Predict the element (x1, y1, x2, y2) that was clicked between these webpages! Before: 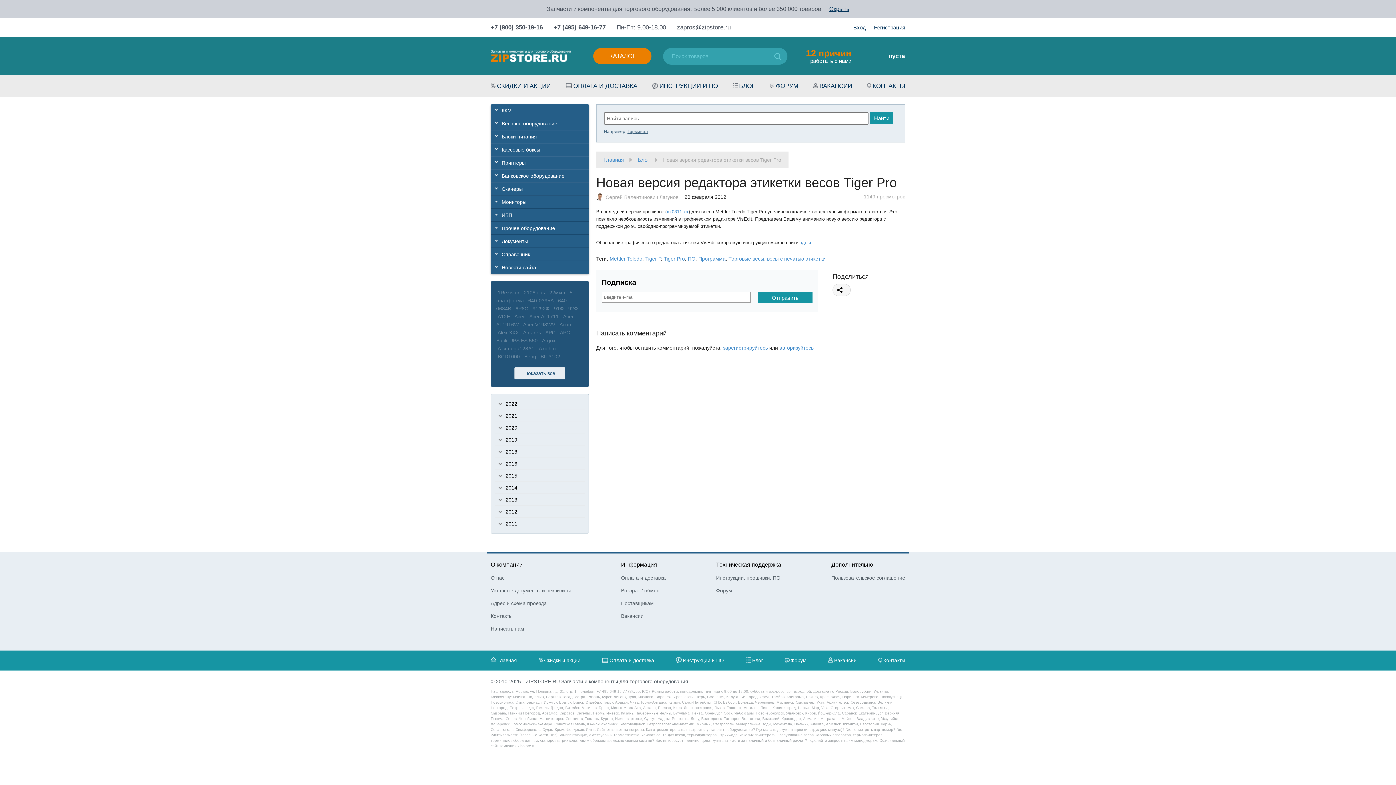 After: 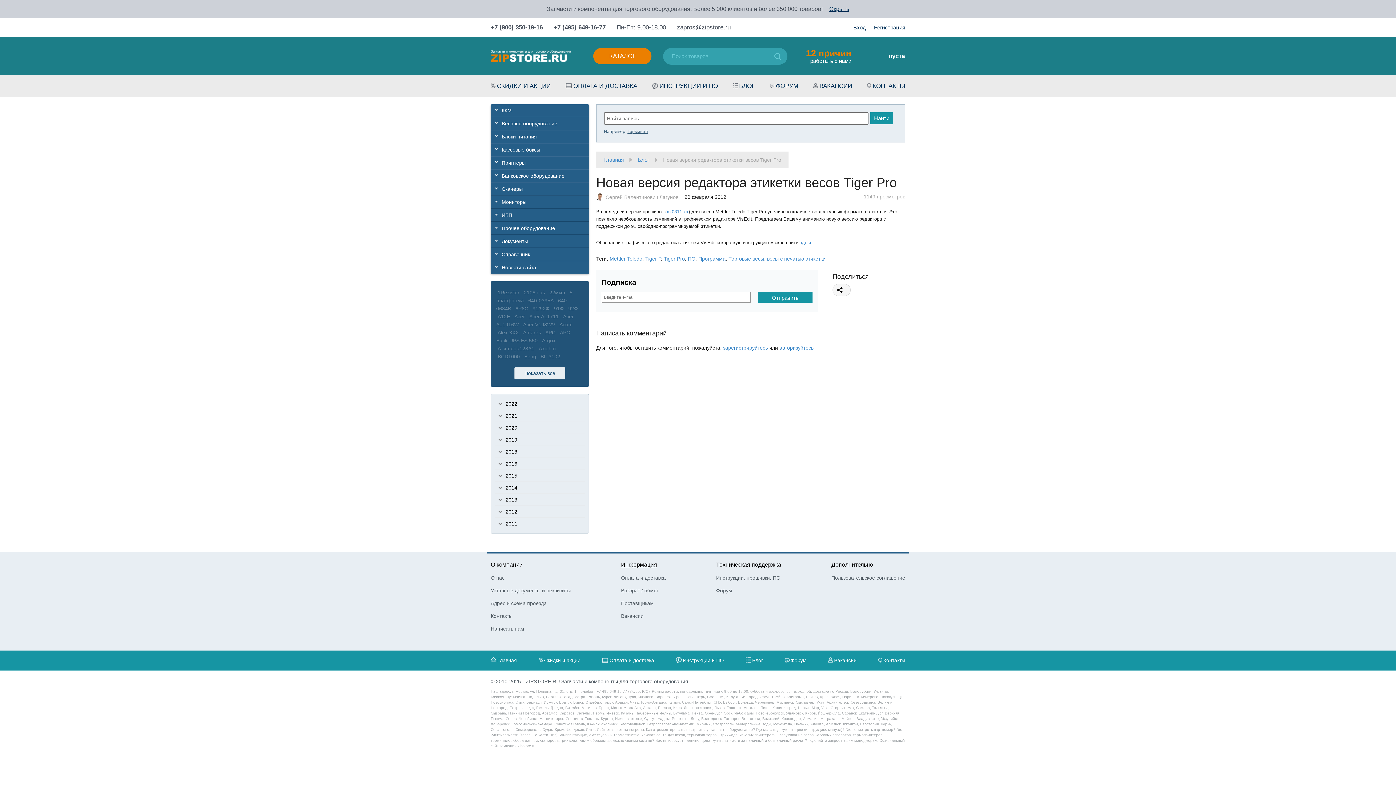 Action: bbox: (621, 561, 657, 568) label: Информация